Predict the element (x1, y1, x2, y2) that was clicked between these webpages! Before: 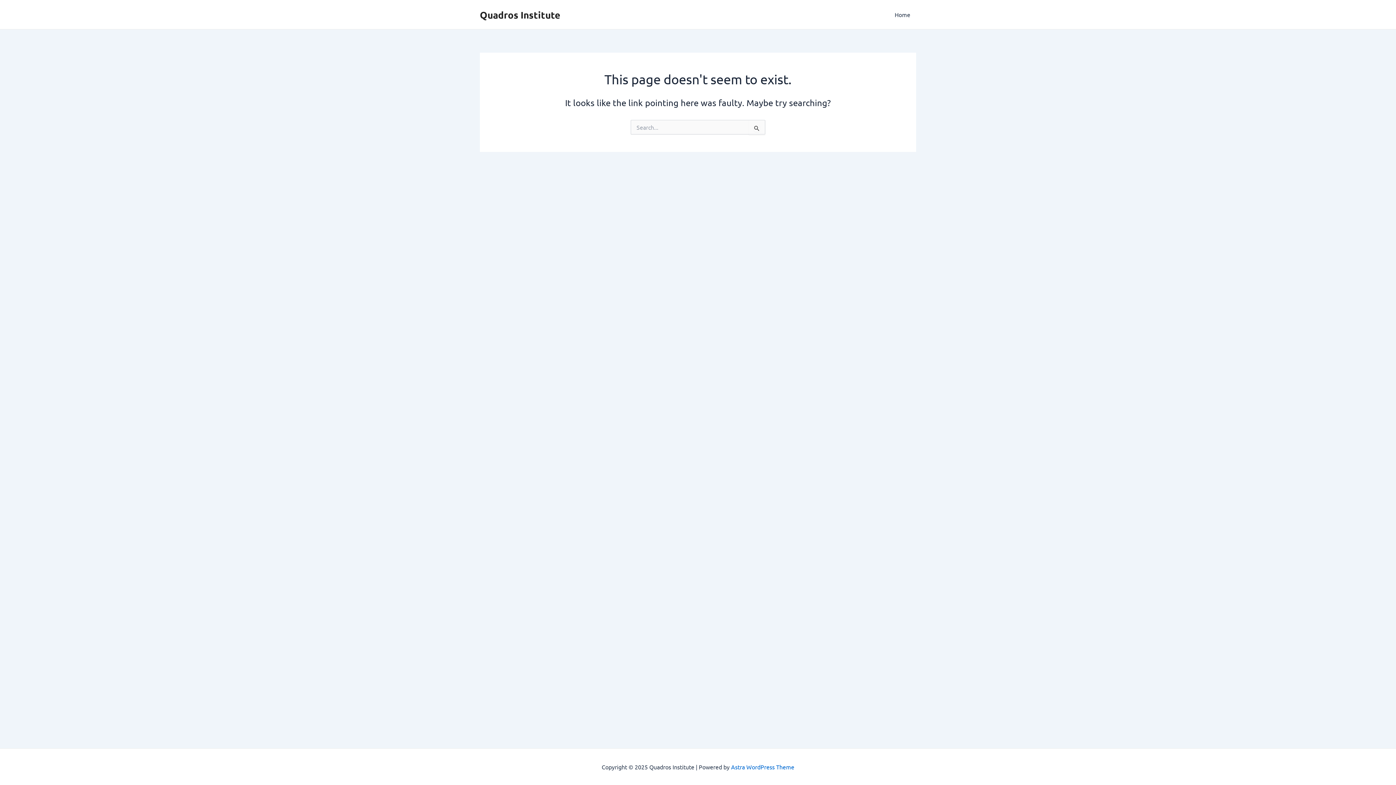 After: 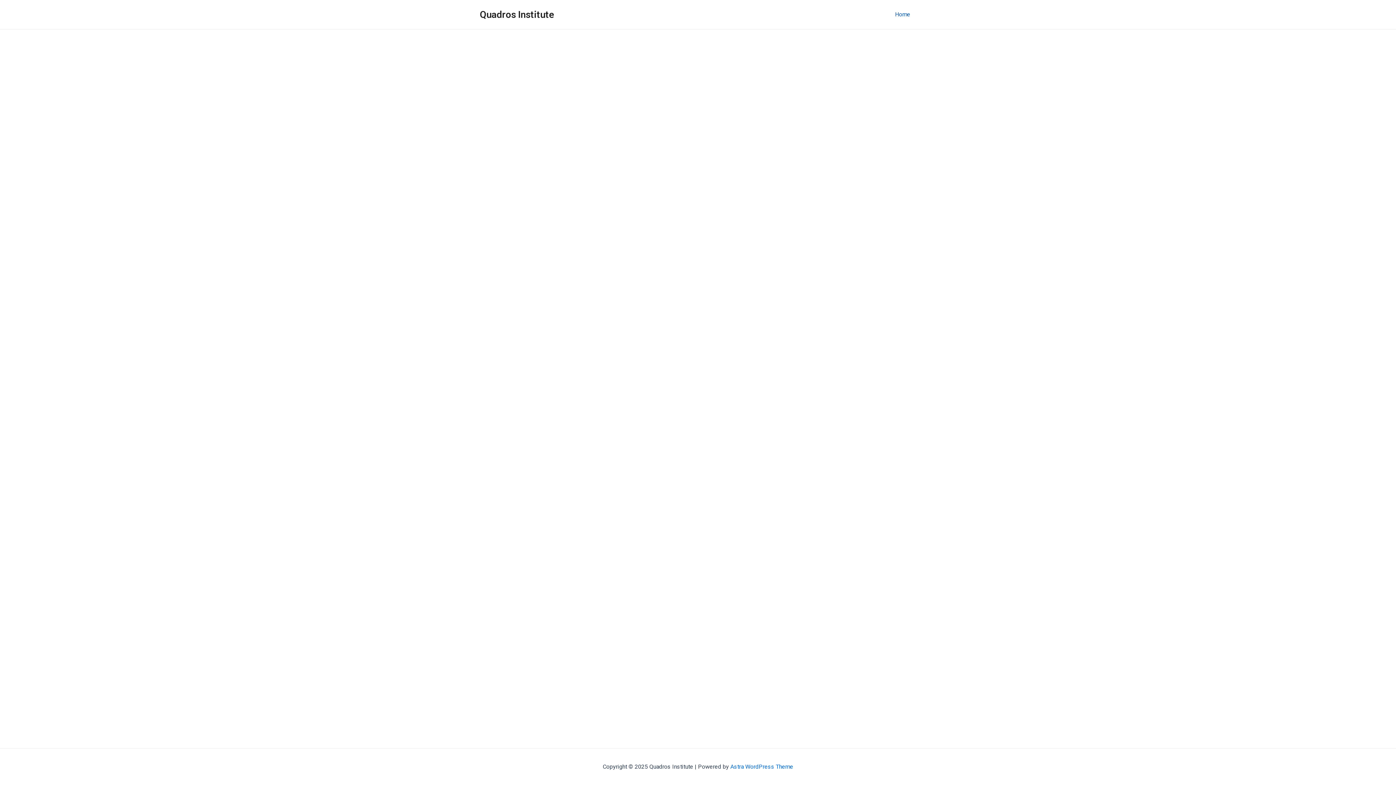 Action: bbox: (889, 0, 916, 29) label: Home